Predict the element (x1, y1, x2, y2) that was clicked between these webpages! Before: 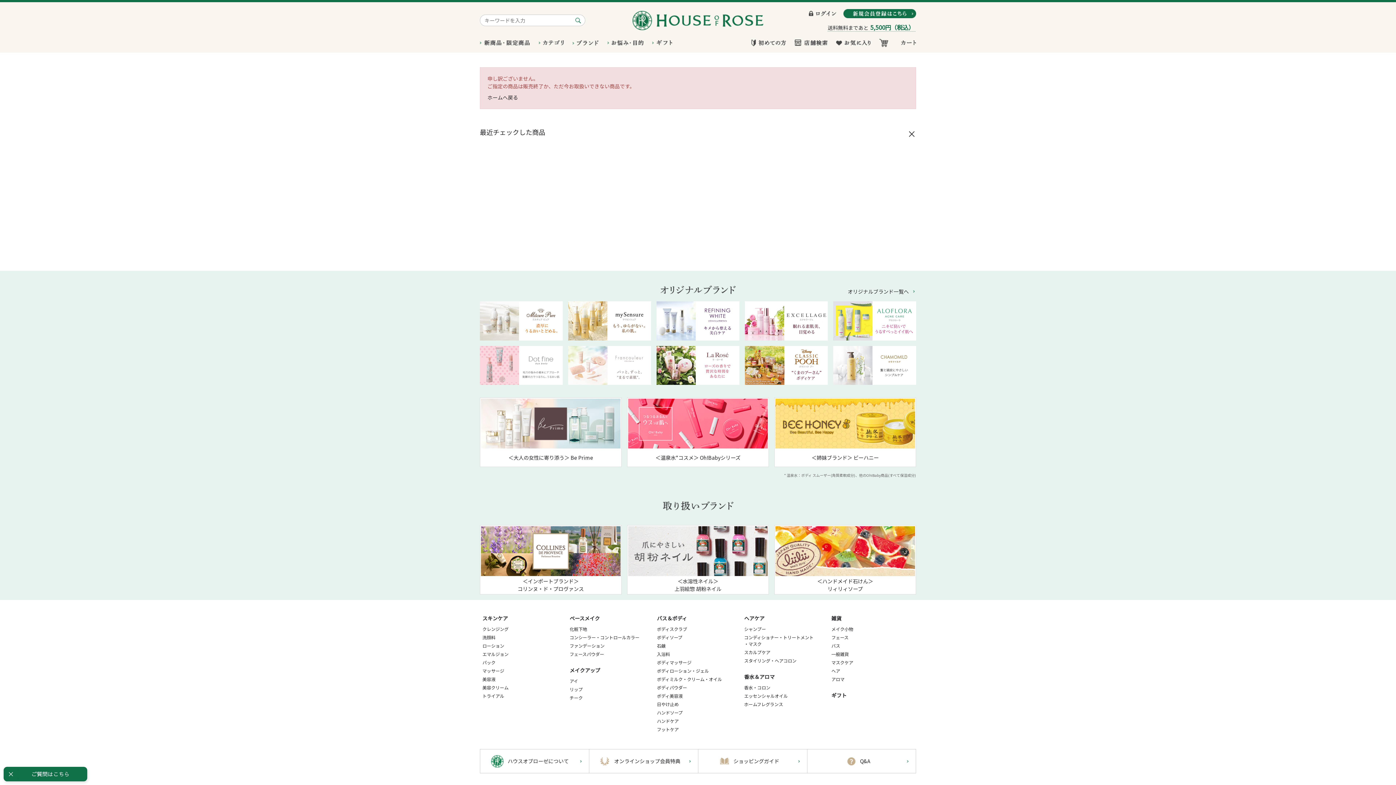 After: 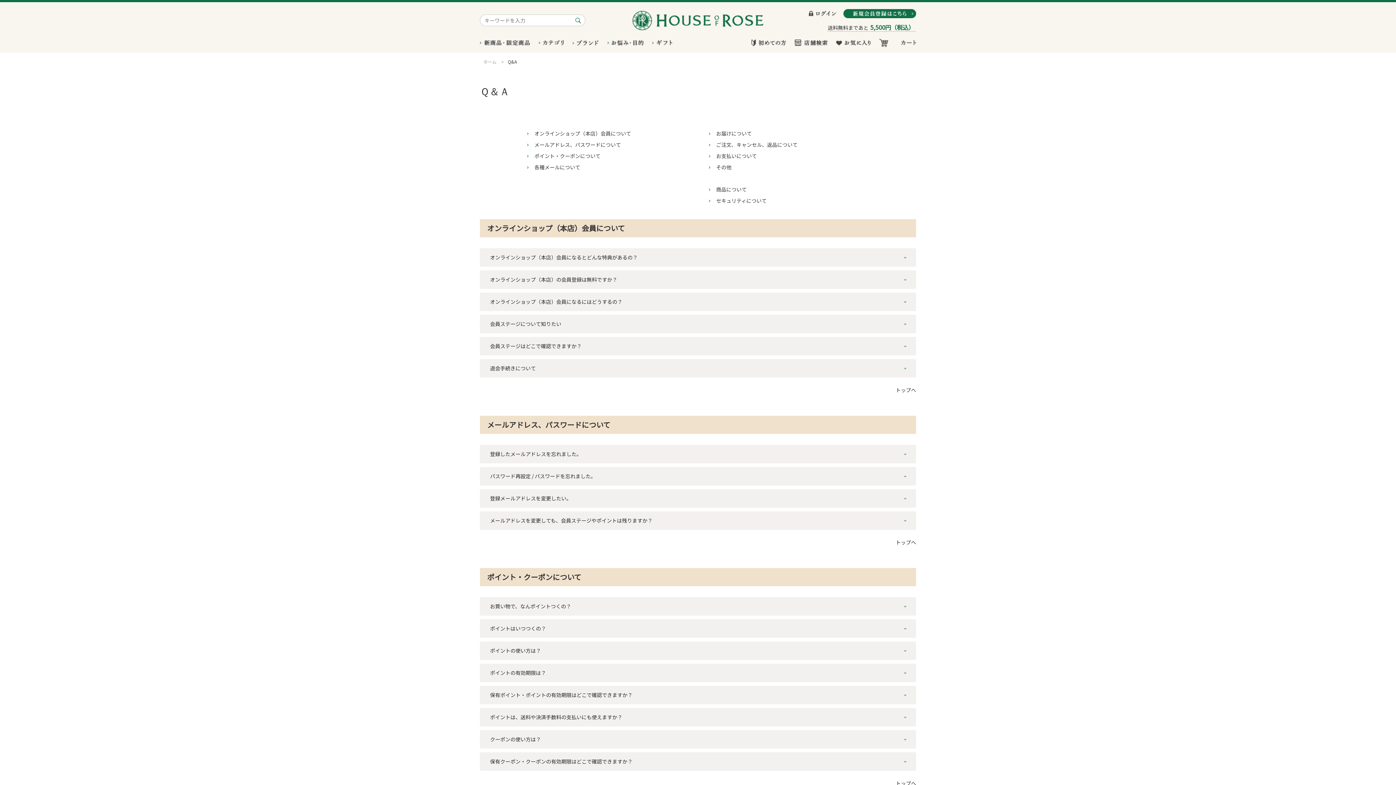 Action: bbox: (807, 749, 916, 773) label: Q&A